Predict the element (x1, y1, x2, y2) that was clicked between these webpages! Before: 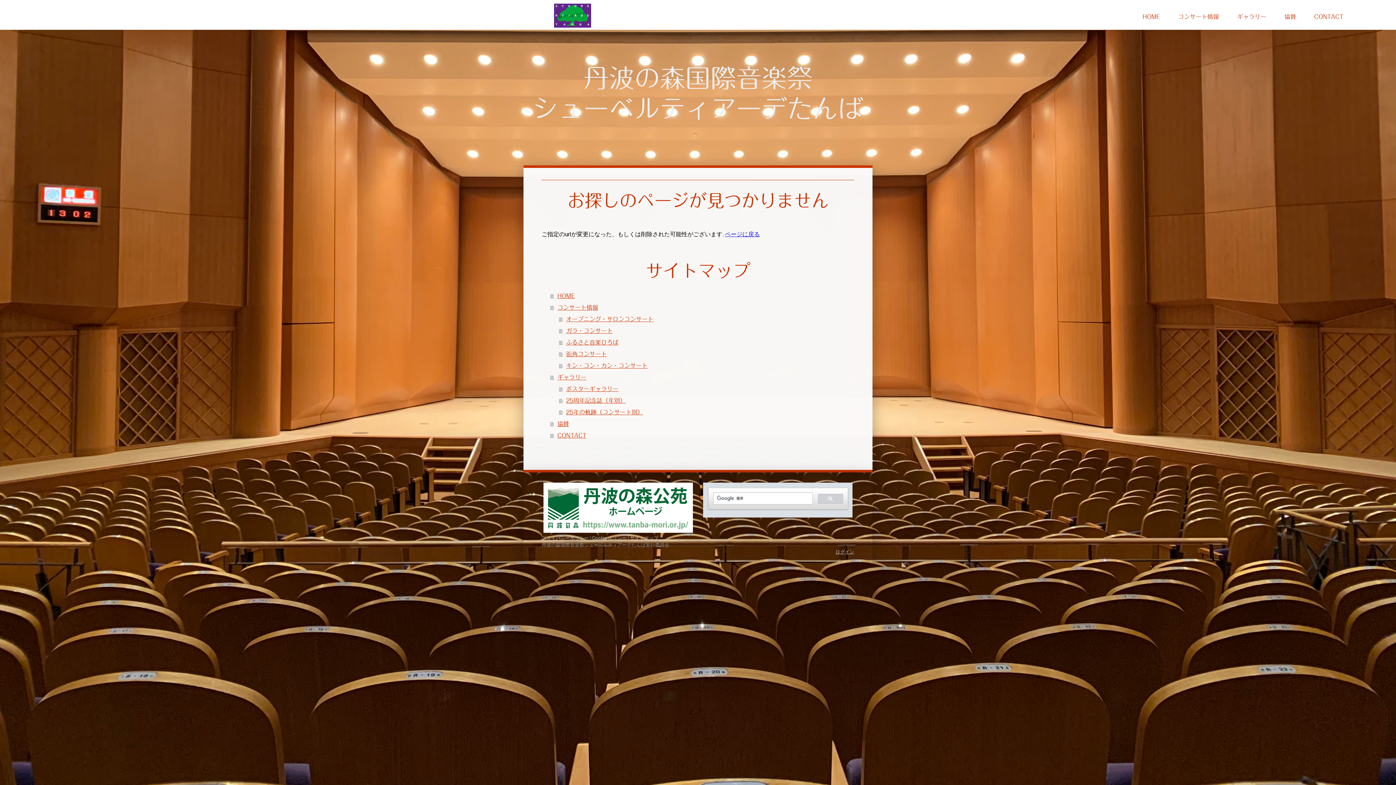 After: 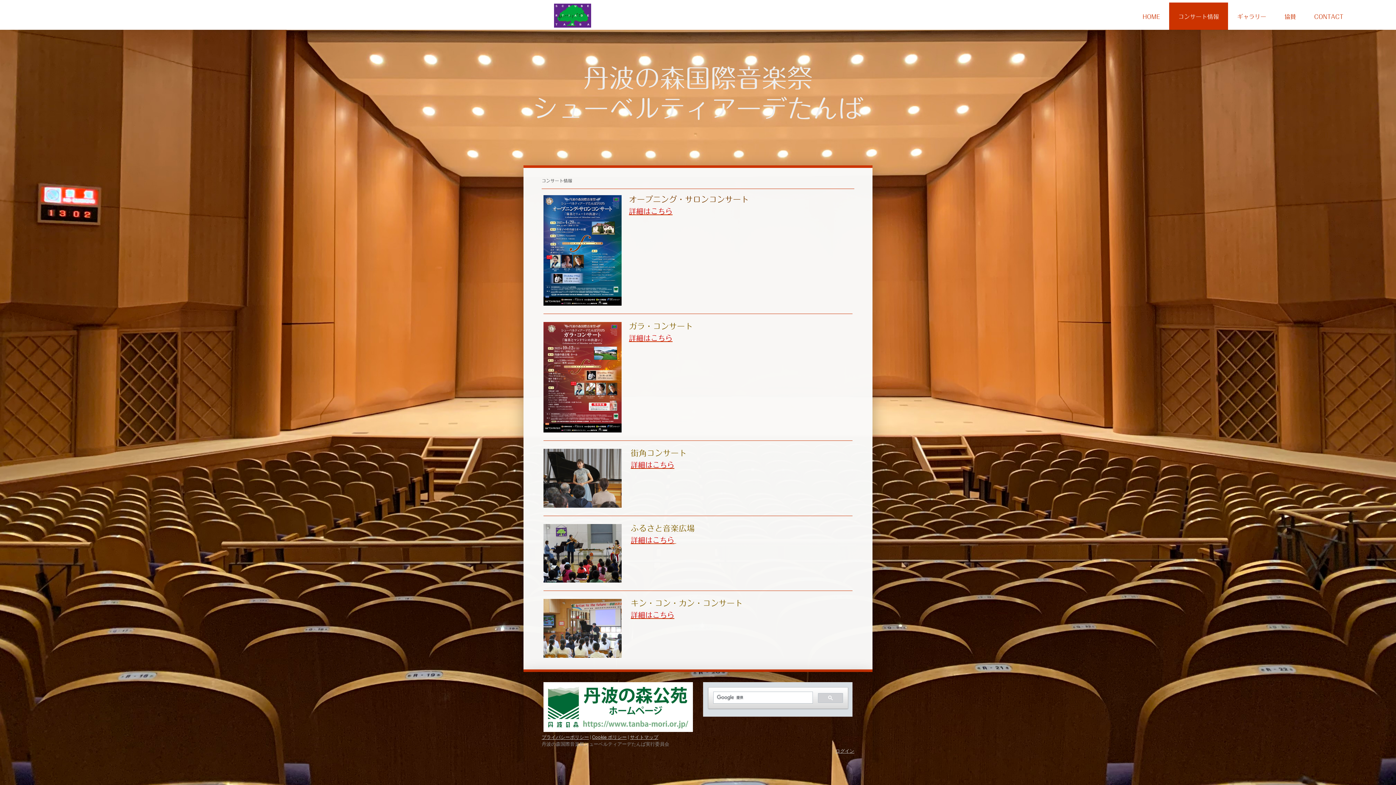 Action: label: コンサート情報 bbox: (1169, 0, 1228, 29)